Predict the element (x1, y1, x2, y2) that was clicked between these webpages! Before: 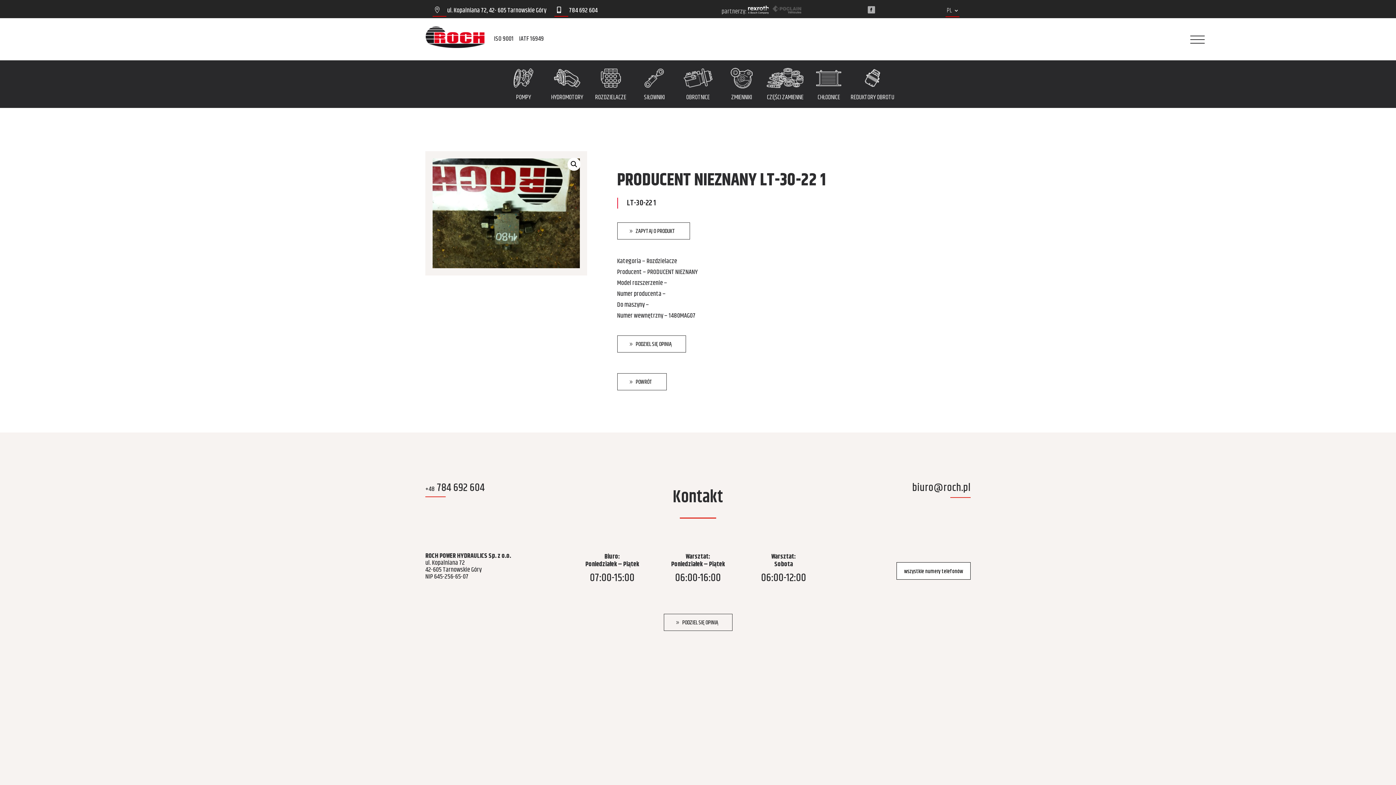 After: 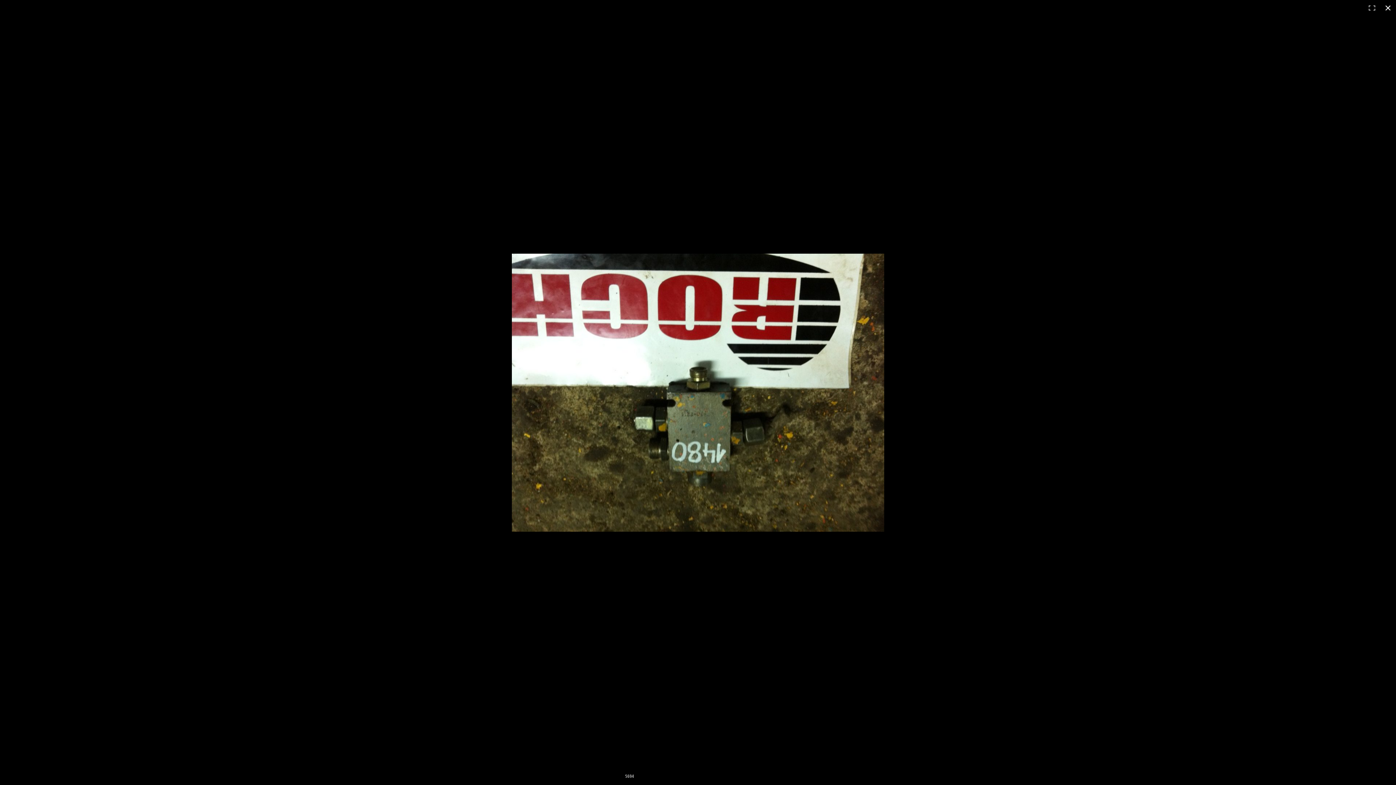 Action: bbox: (567, 157, 580, 170)